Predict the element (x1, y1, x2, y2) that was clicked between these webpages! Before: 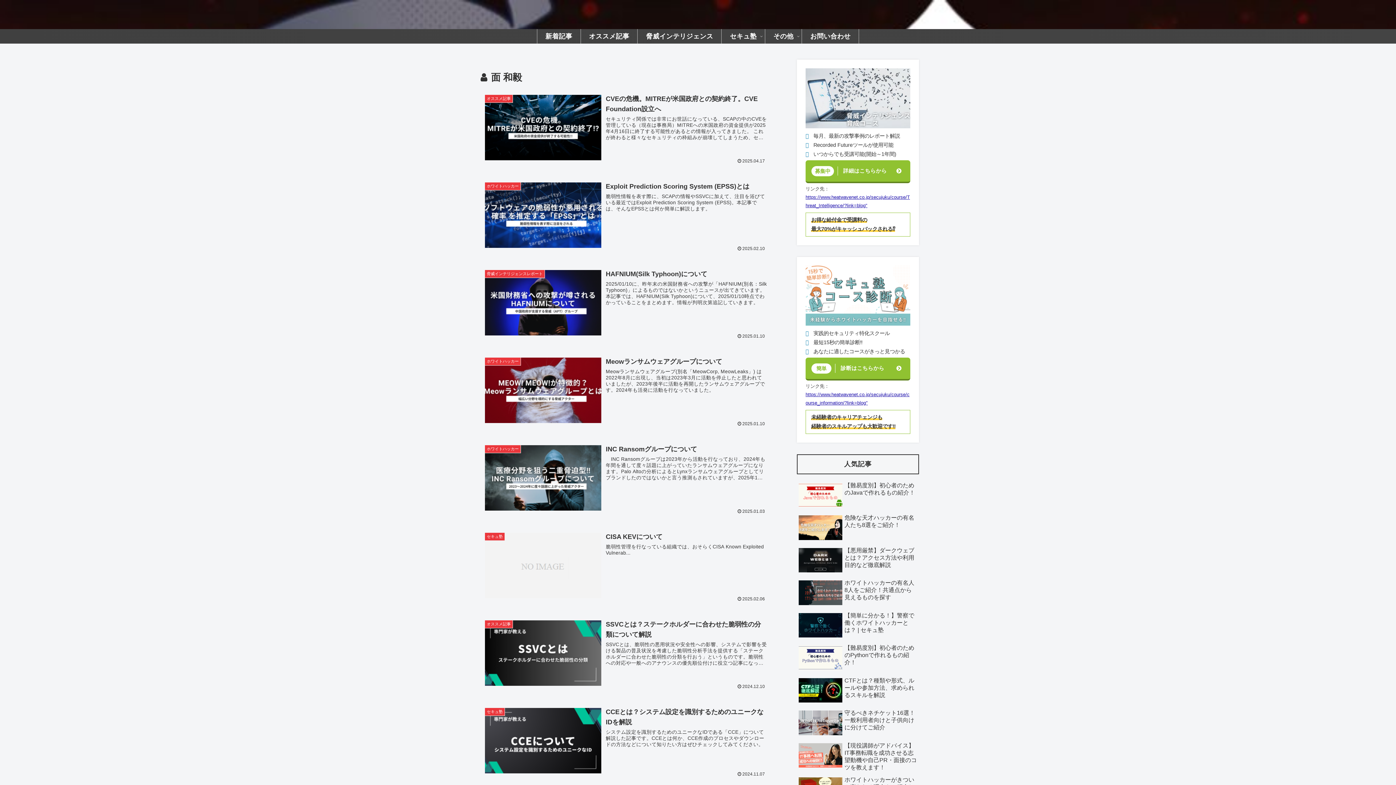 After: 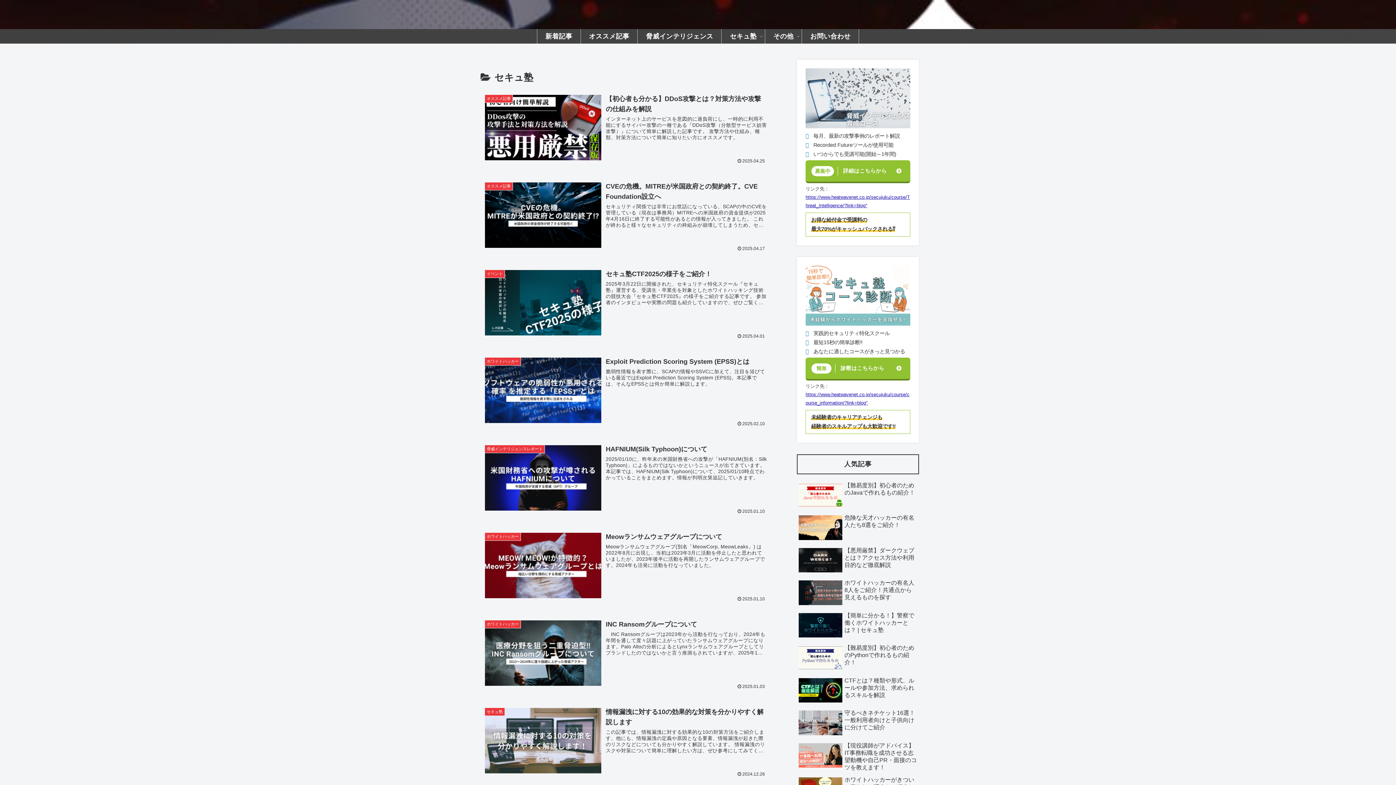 Action: bbox: (721, 29, 765, 43) label: セキュ塾